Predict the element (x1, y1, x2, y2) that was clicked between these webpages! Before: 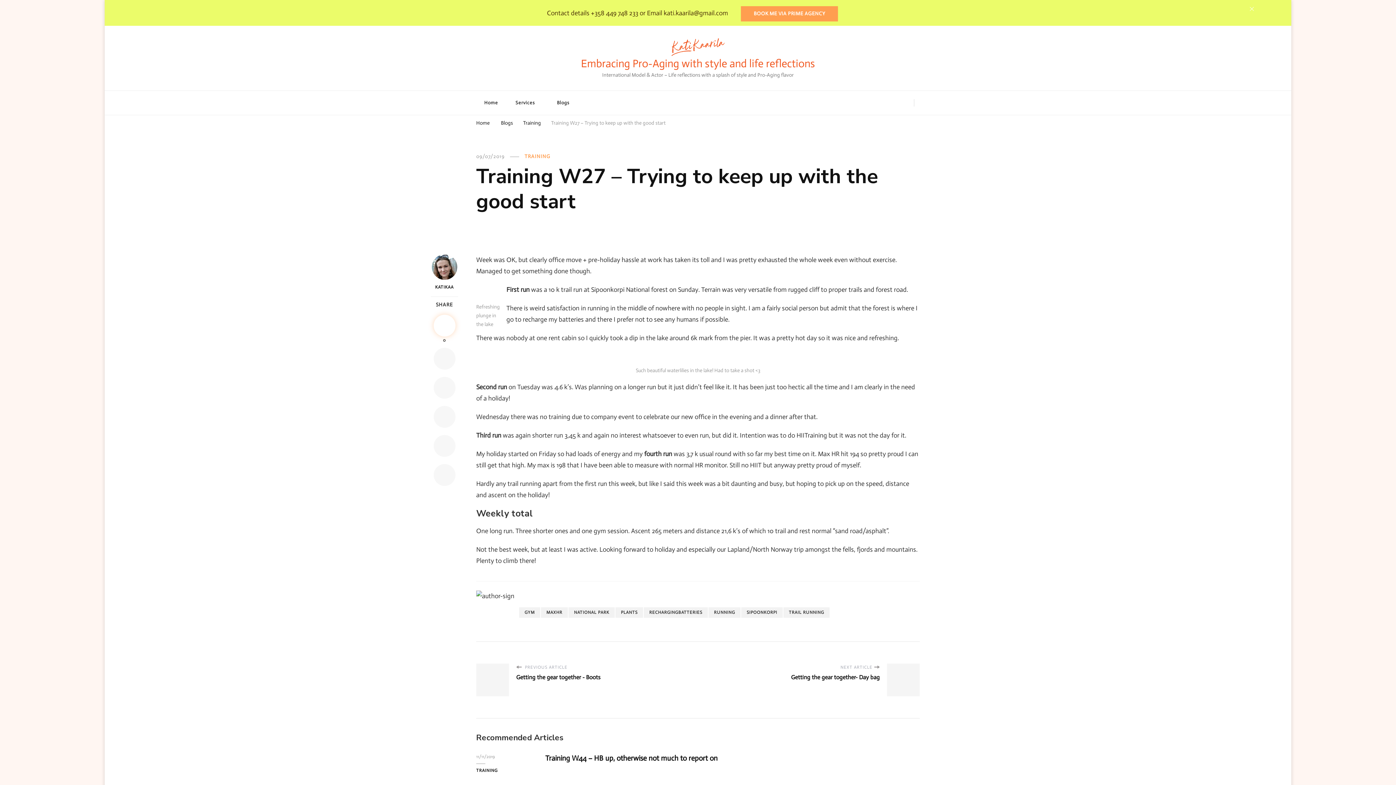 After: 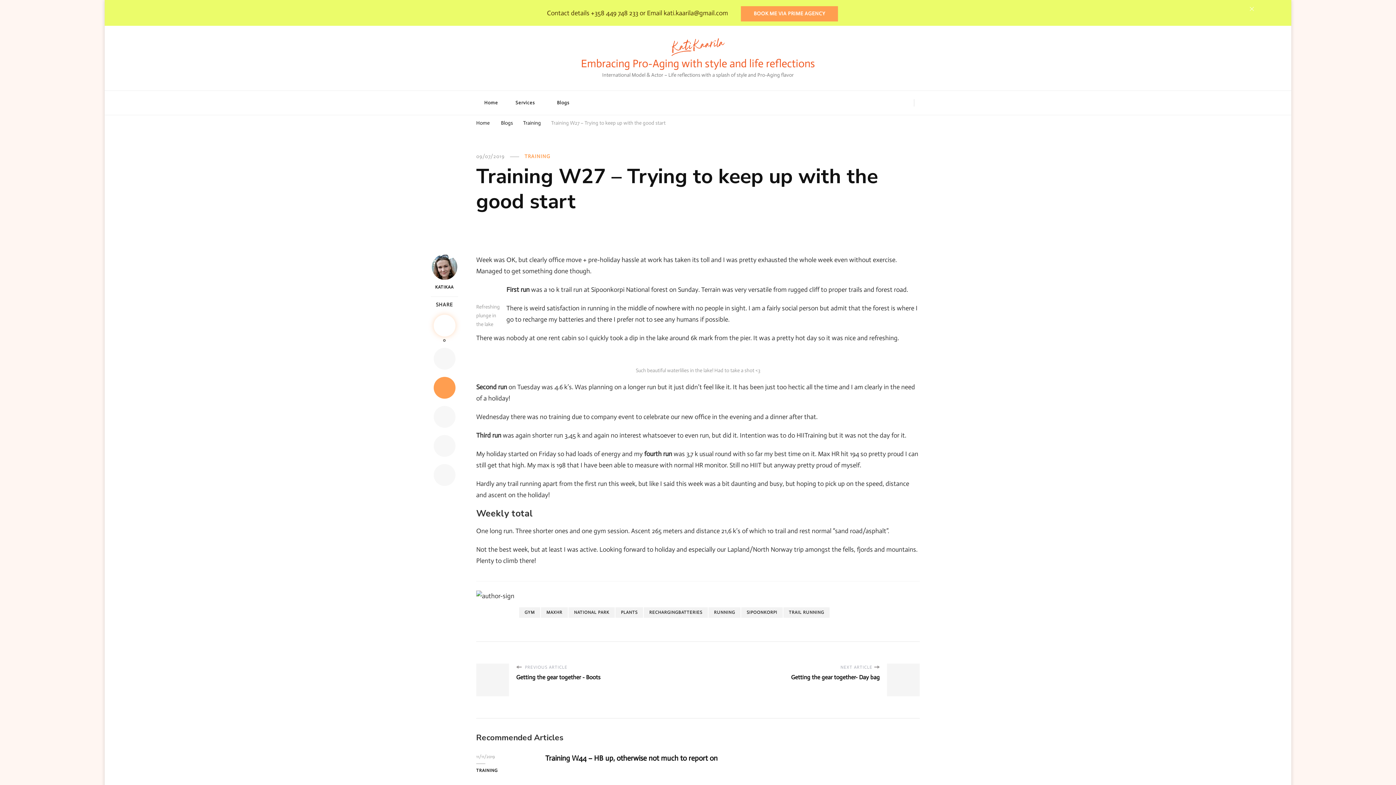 Action: bbox: (433, 377, 455, 398)